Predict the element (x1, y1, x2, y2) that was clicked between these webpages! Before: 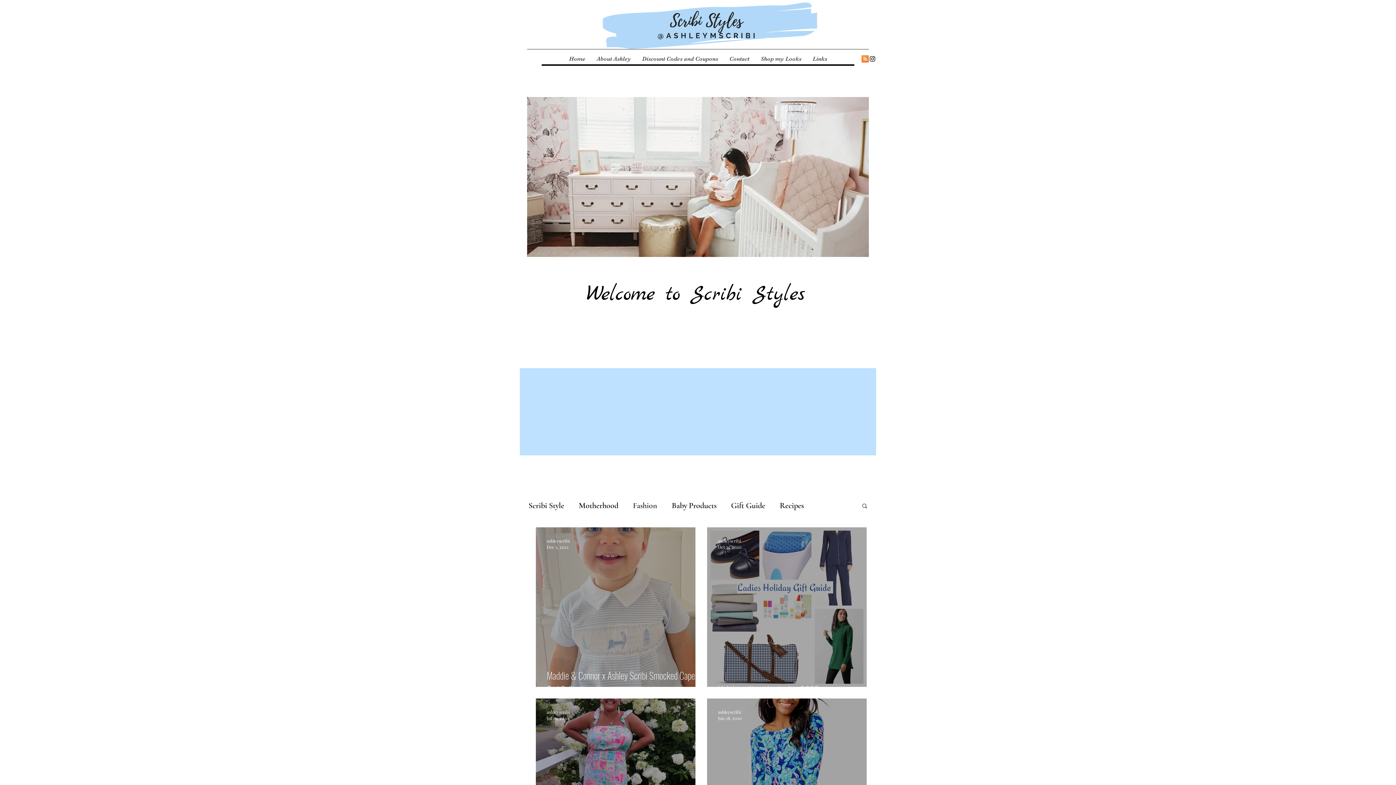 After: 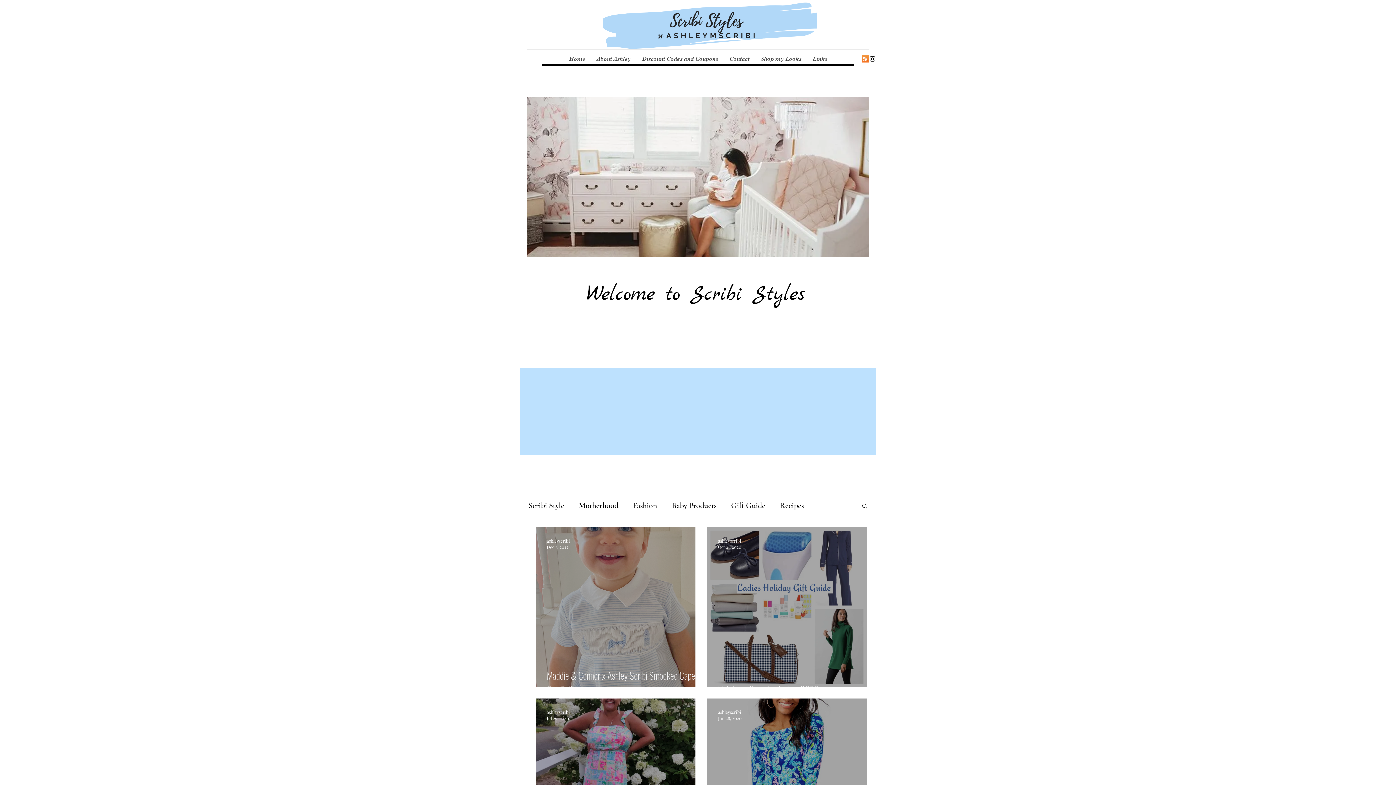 Action: label: Search bbox: (861, 502, 868, 510)